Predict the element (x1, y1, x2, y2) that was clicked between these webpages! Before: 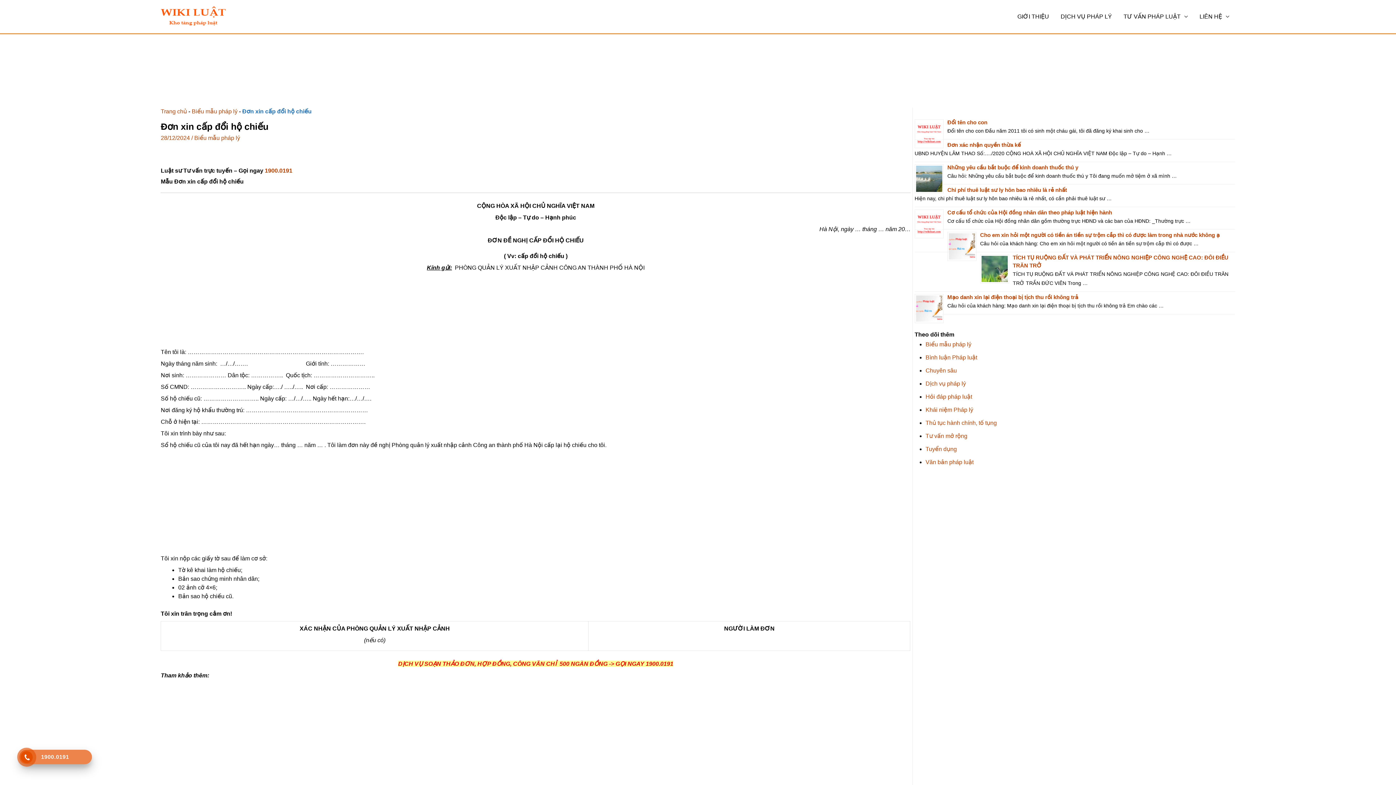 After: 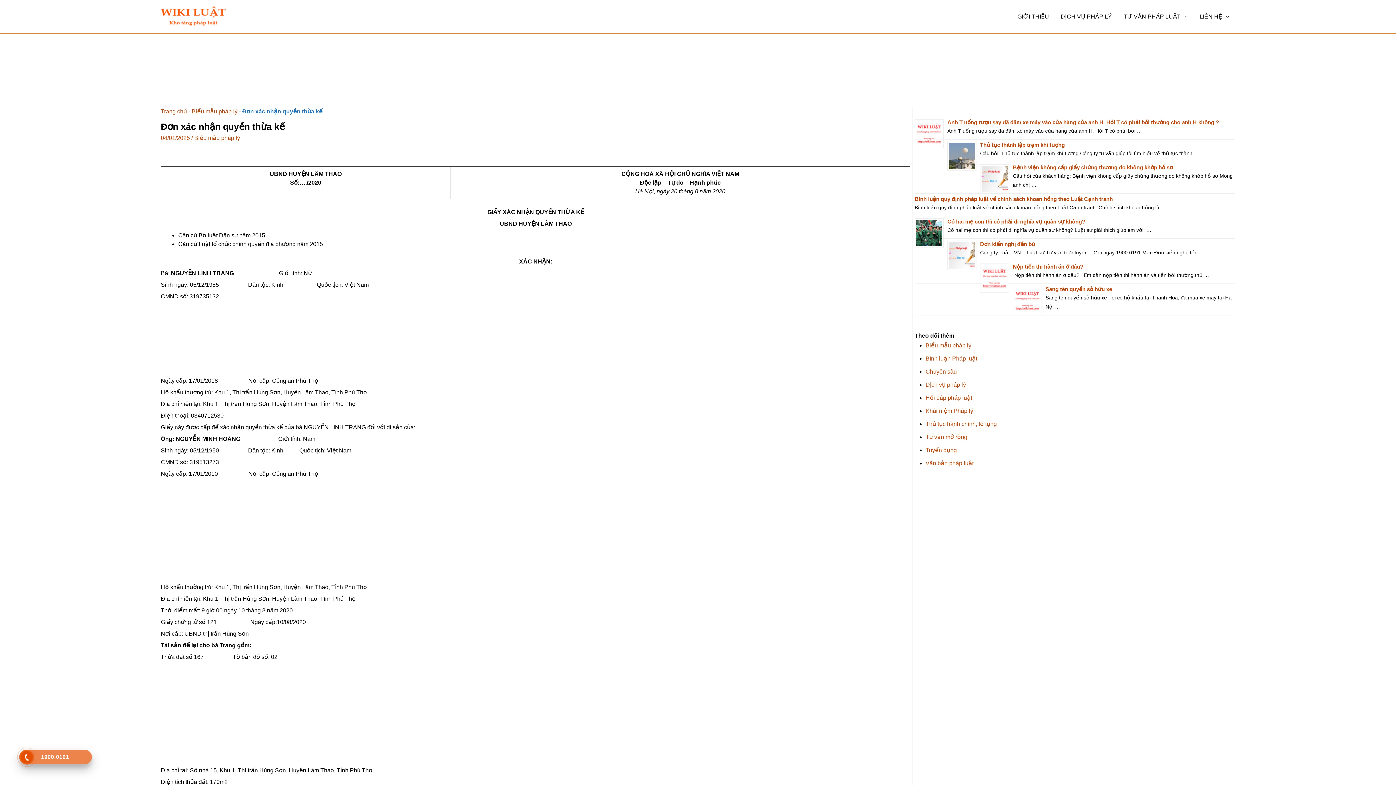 Action: label: Đơn xác nhận quyền thừa kế bbox: (947, 141, 1021, 148)